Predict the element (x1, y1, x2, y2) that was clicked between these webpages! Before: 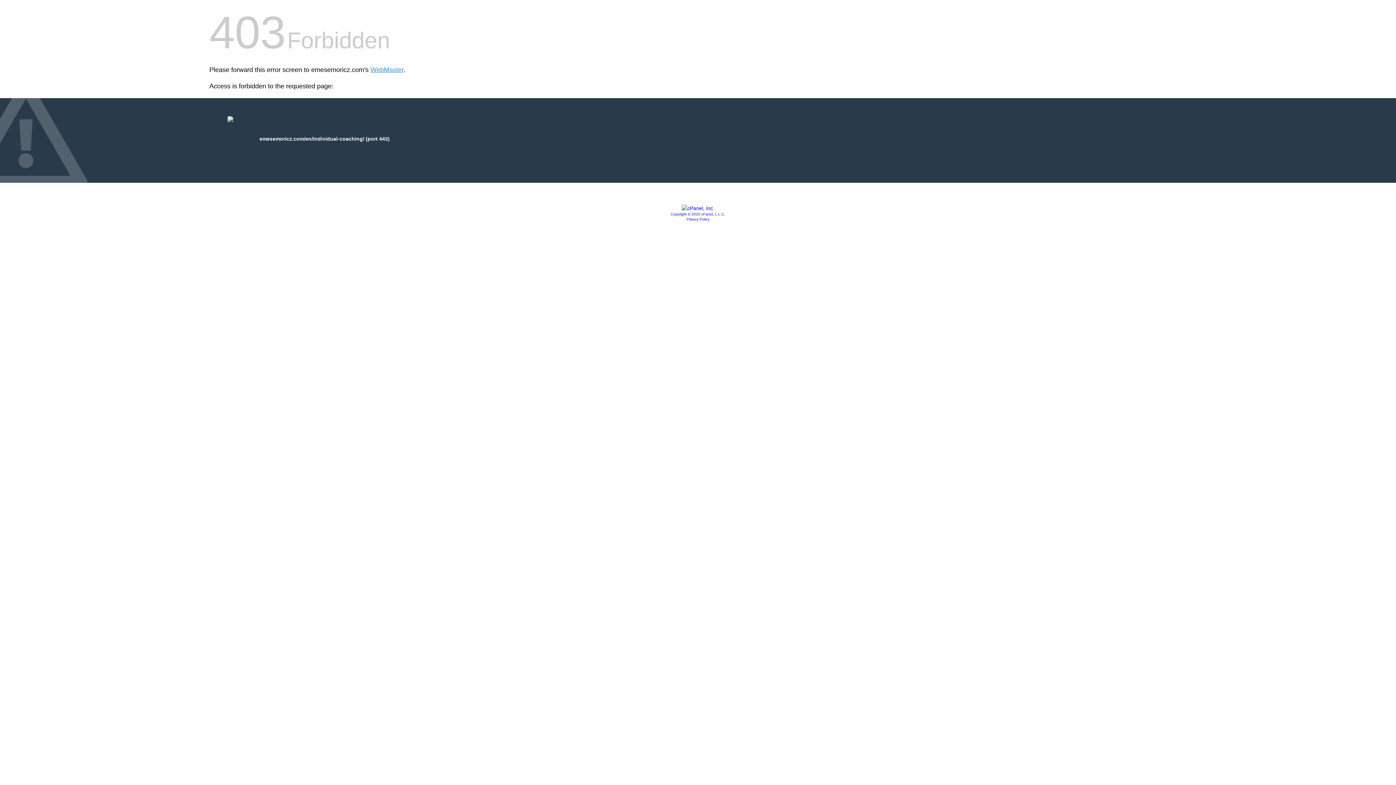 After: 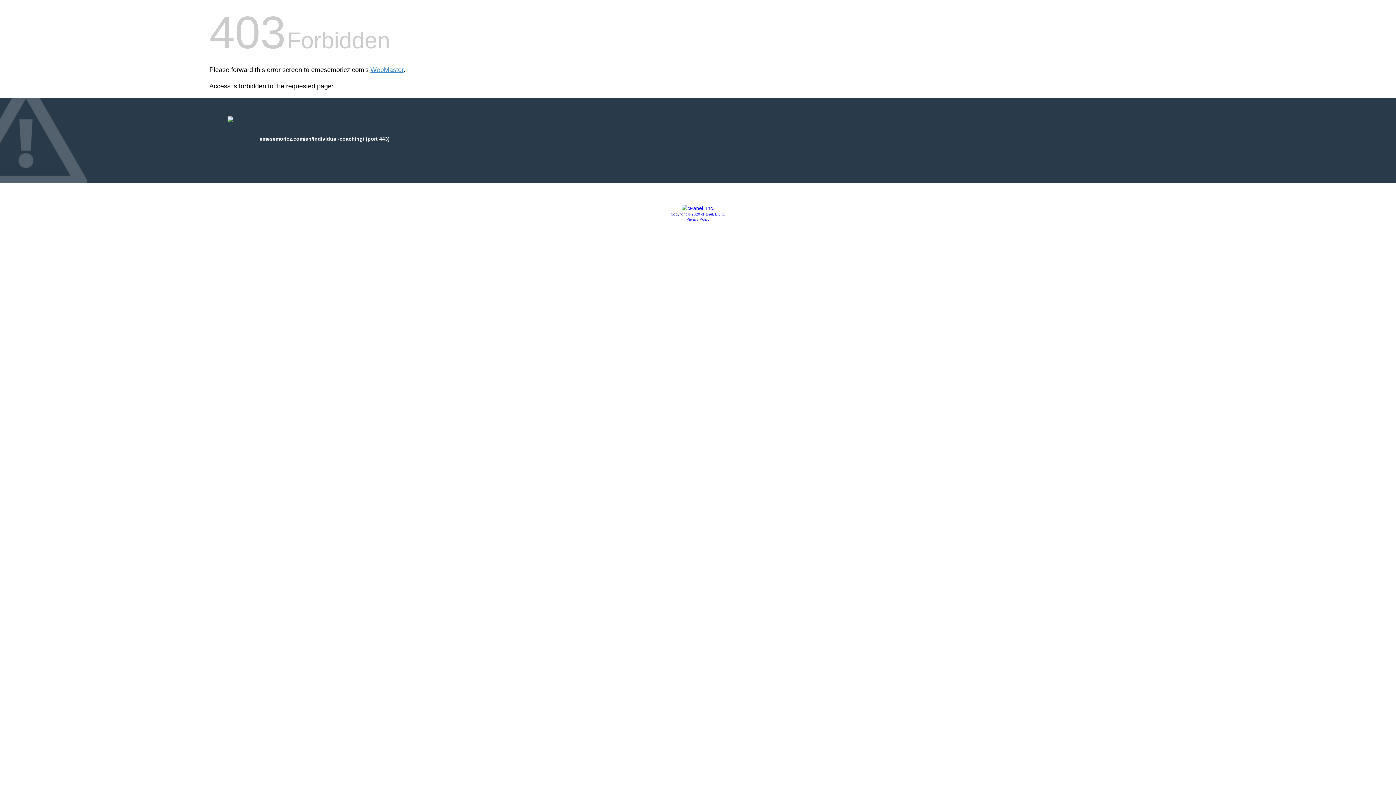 Action: bbox: (670, 212, 725, 216) label: Copyright © 2020 cPanel, L.L.C.